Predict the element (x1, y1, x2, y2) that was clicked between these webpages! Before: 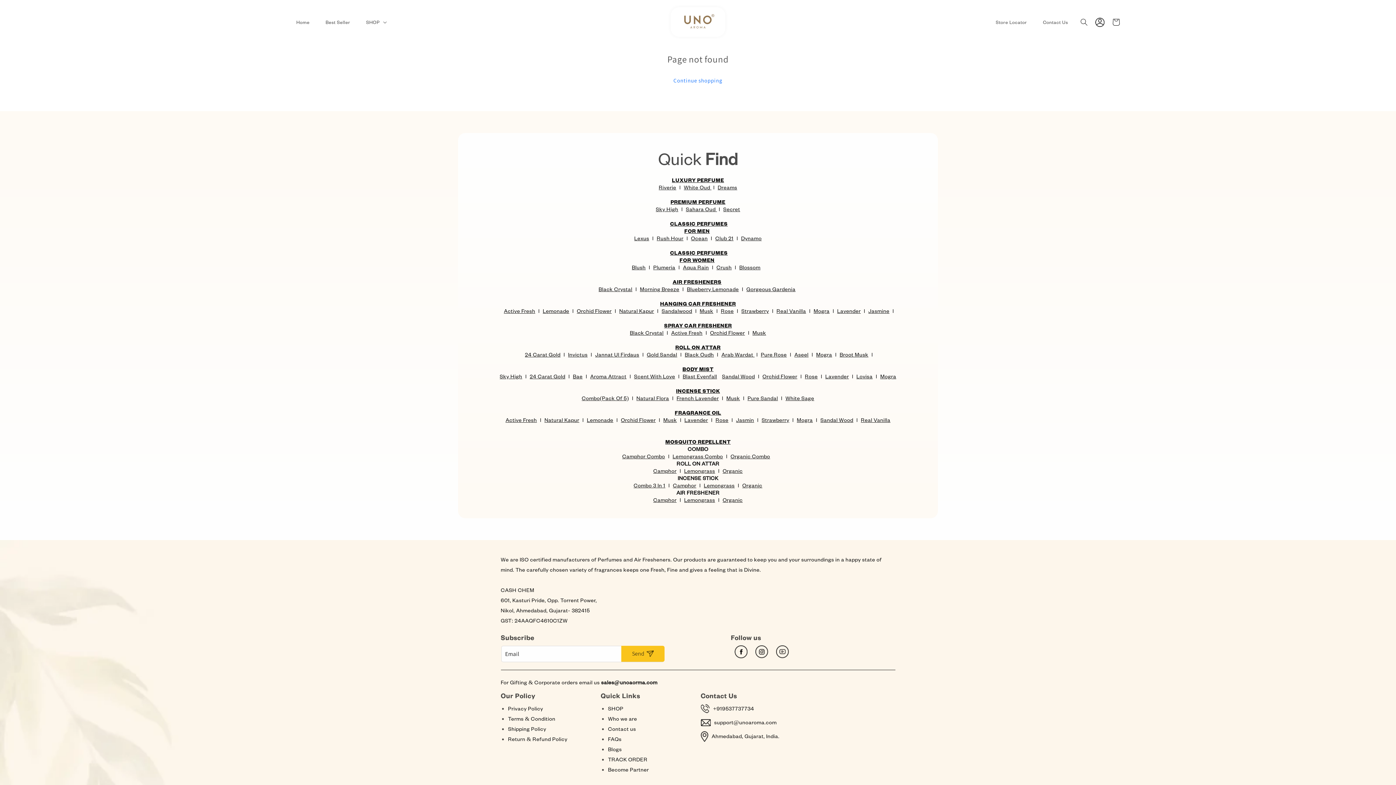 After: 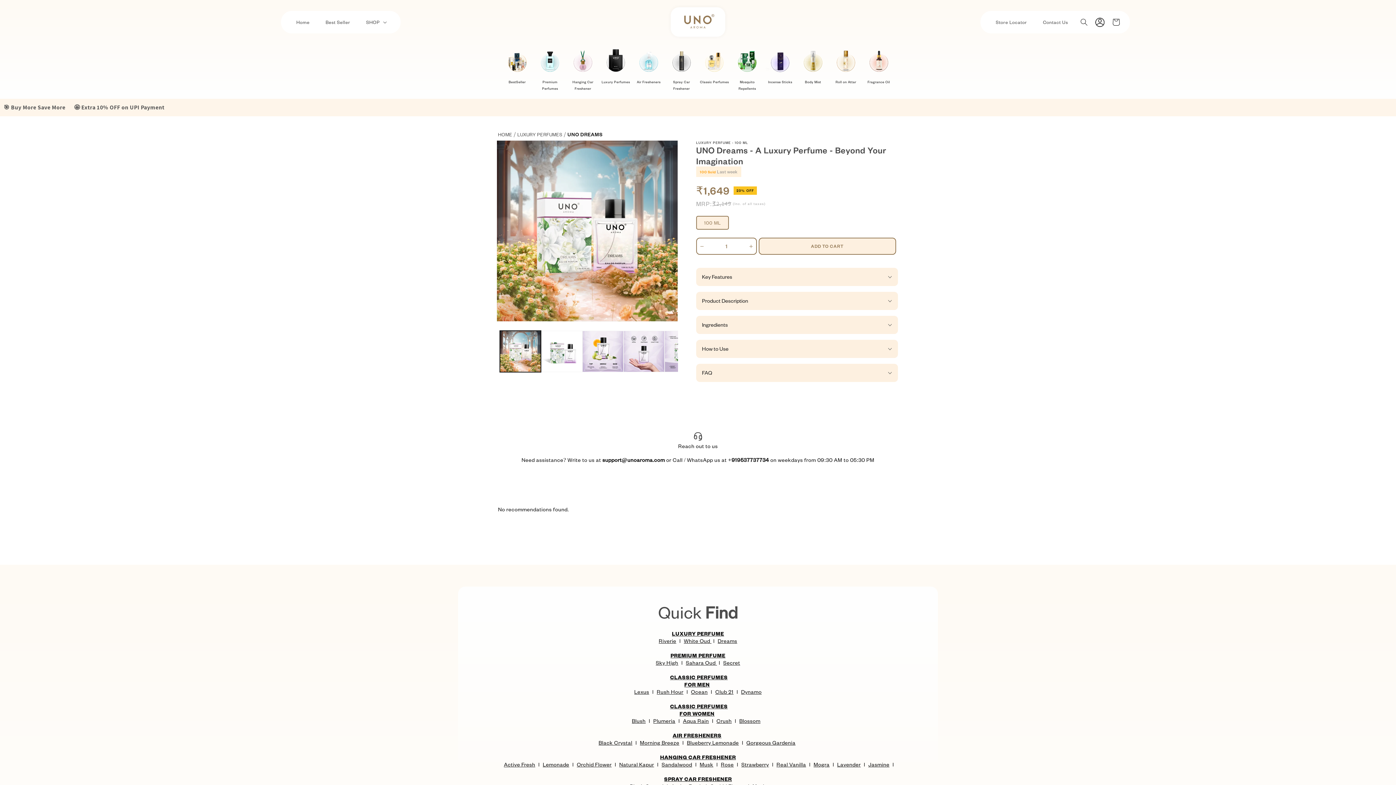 Action: label: Dreams bbox: (717, 184, 737, 190)